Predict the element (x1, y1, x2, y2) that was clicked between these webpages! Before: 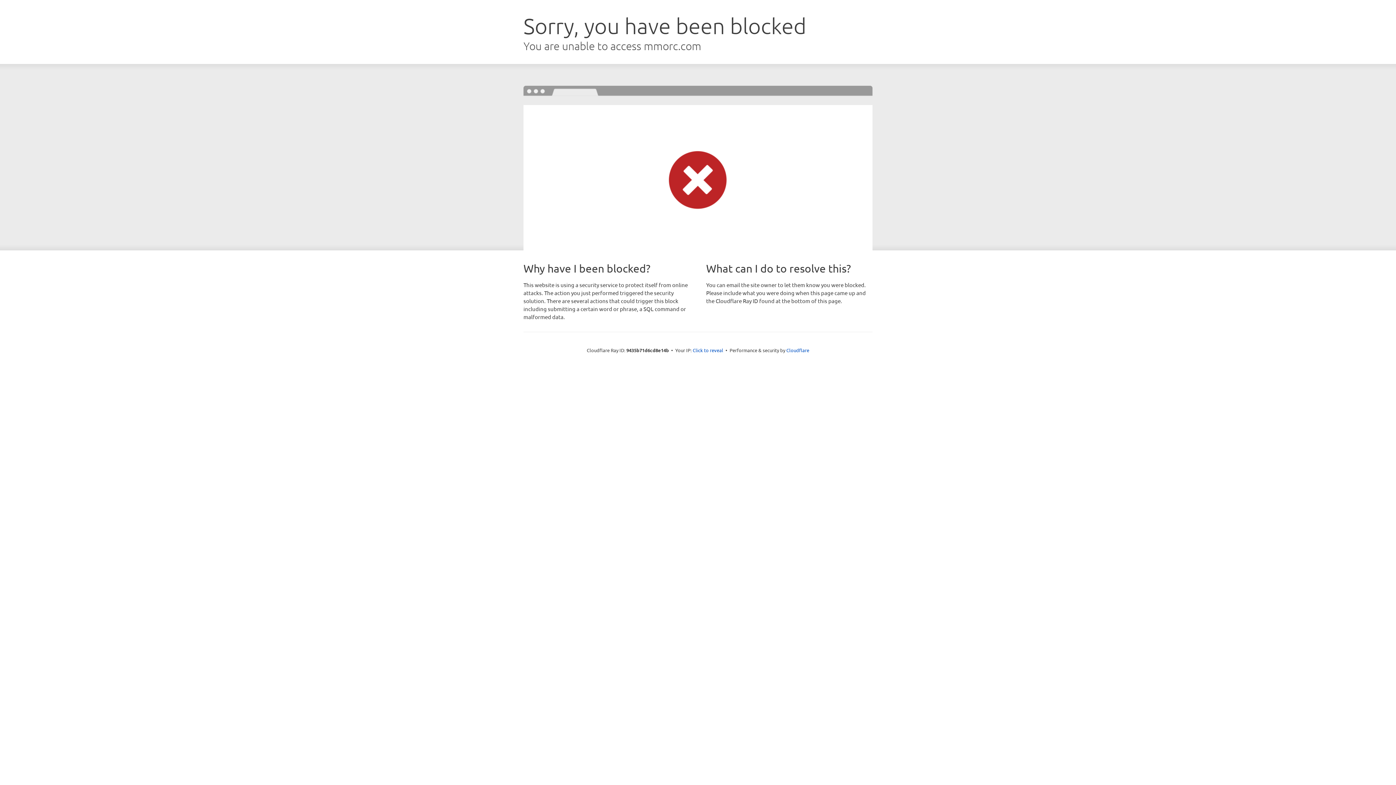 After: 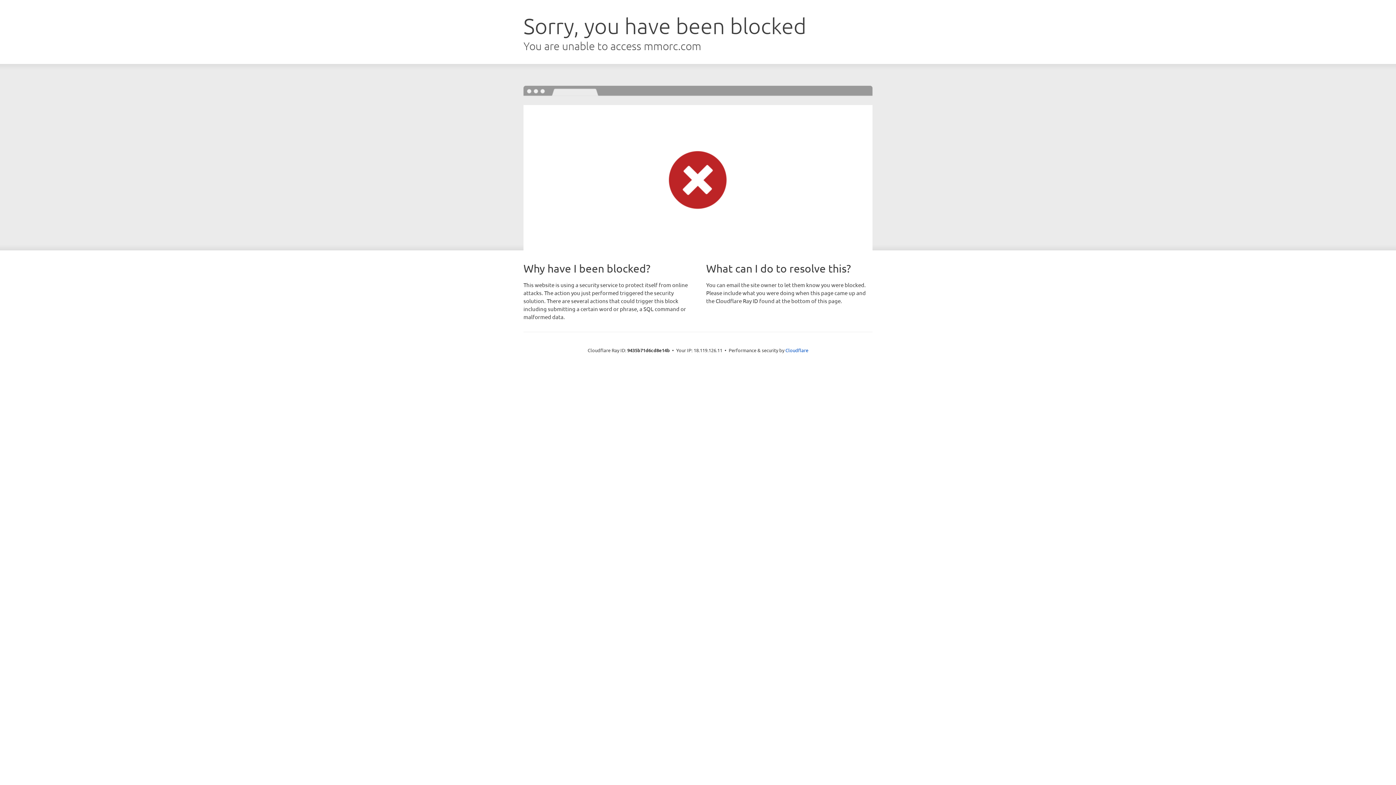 Action: label: Click to reveal bbox: (692, 346, 723, 353)